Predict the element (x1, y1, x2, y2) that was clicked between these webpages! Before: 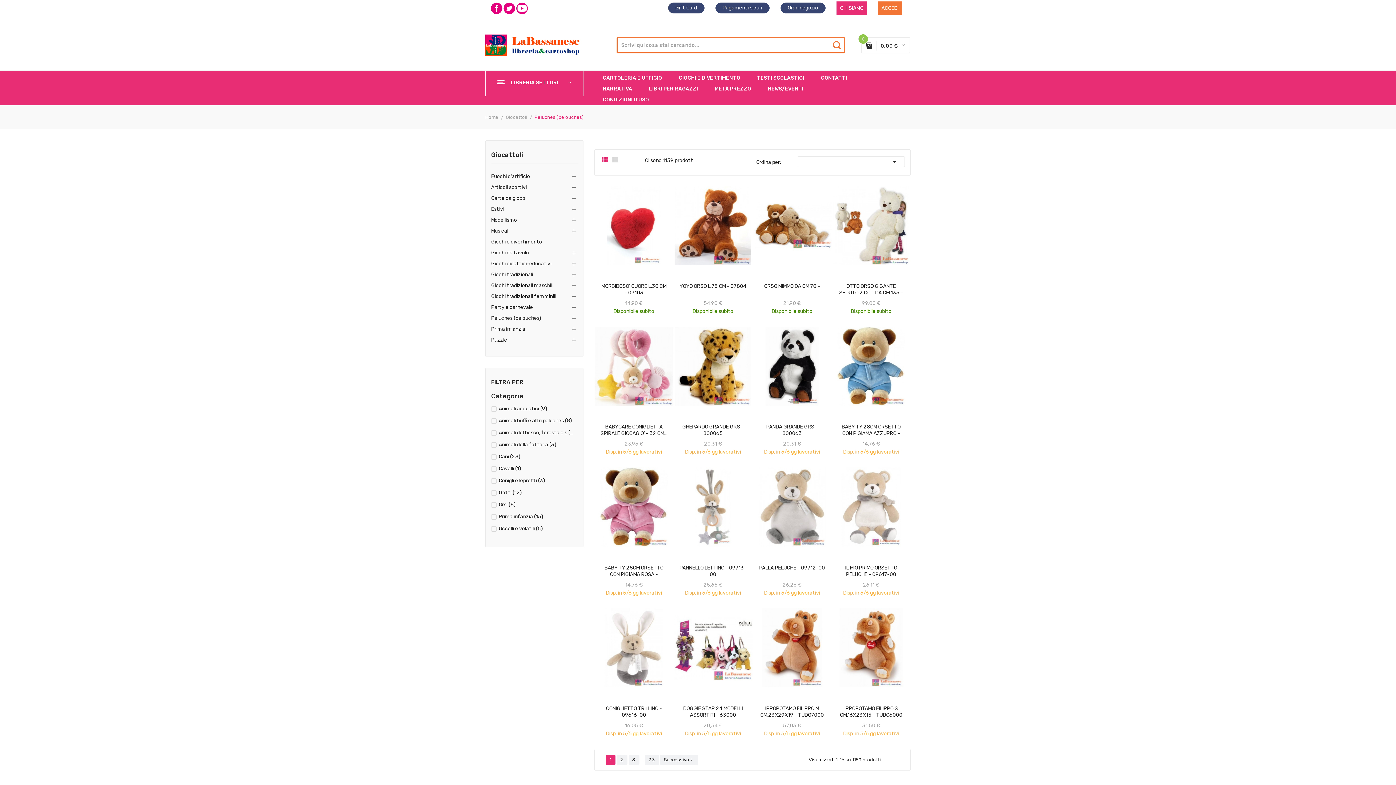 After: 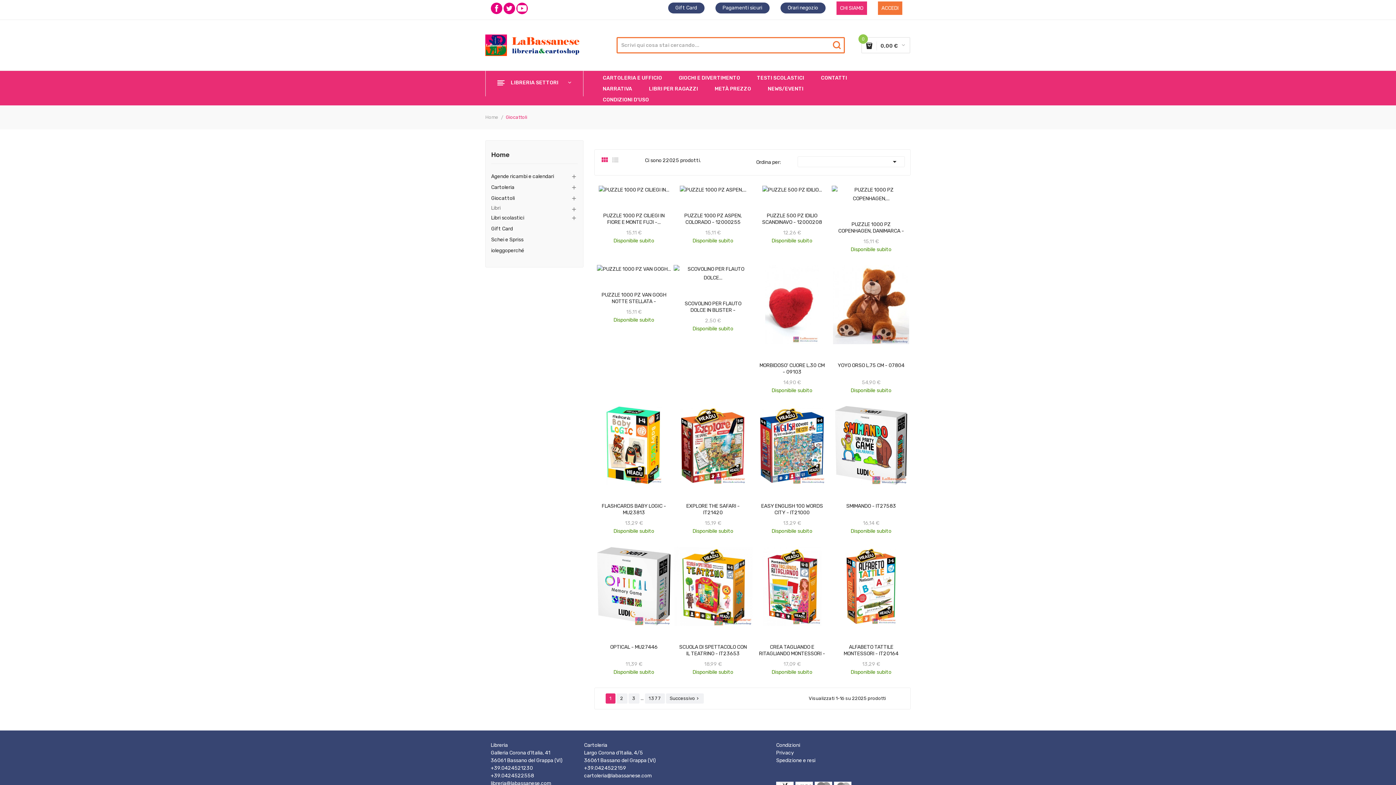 Action: label: GIOCHI E DIVERTIMENTO bbox: (670, 72, 748, 83)